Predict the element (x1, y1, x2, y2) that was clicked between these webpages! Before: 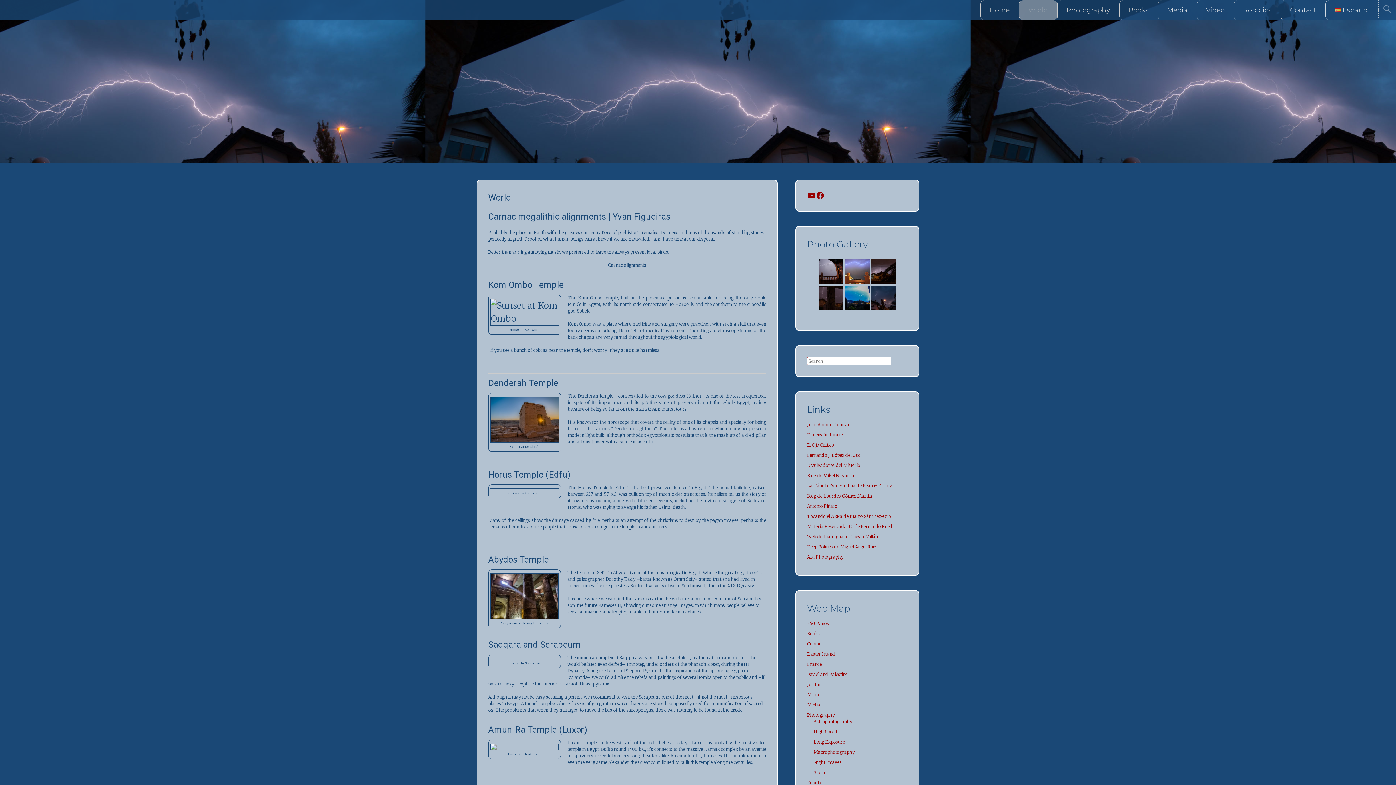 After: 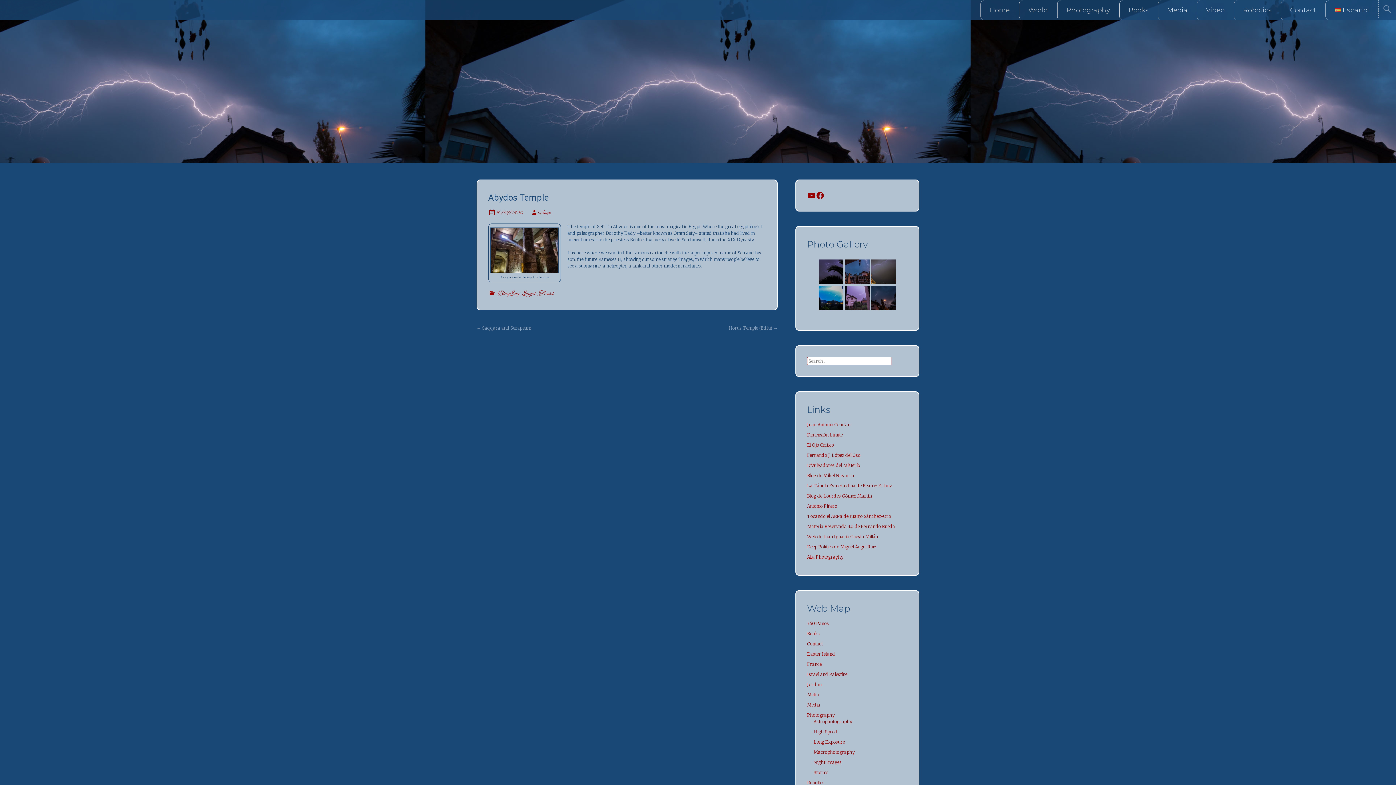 Action: label: Abydos Temple bbox: (488, 554, 549, 565)